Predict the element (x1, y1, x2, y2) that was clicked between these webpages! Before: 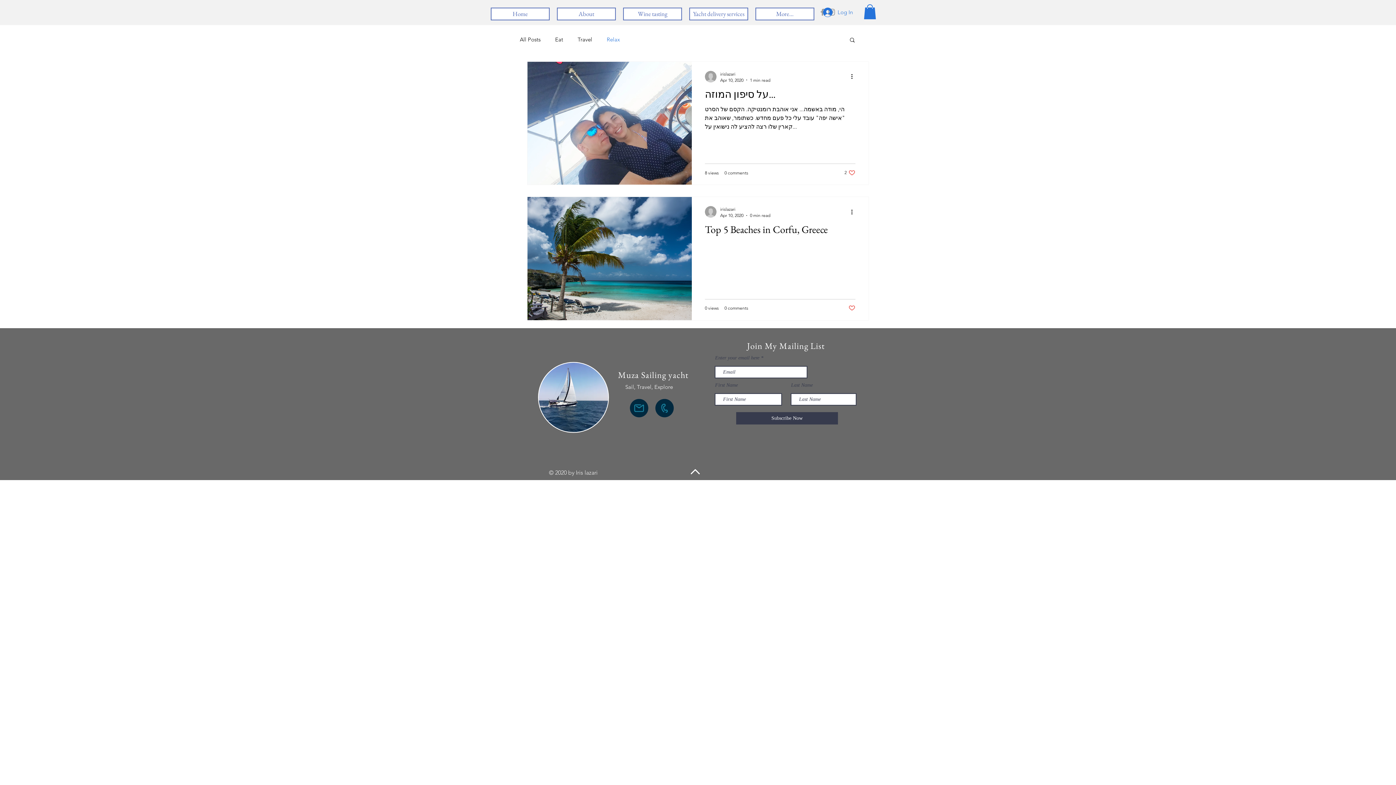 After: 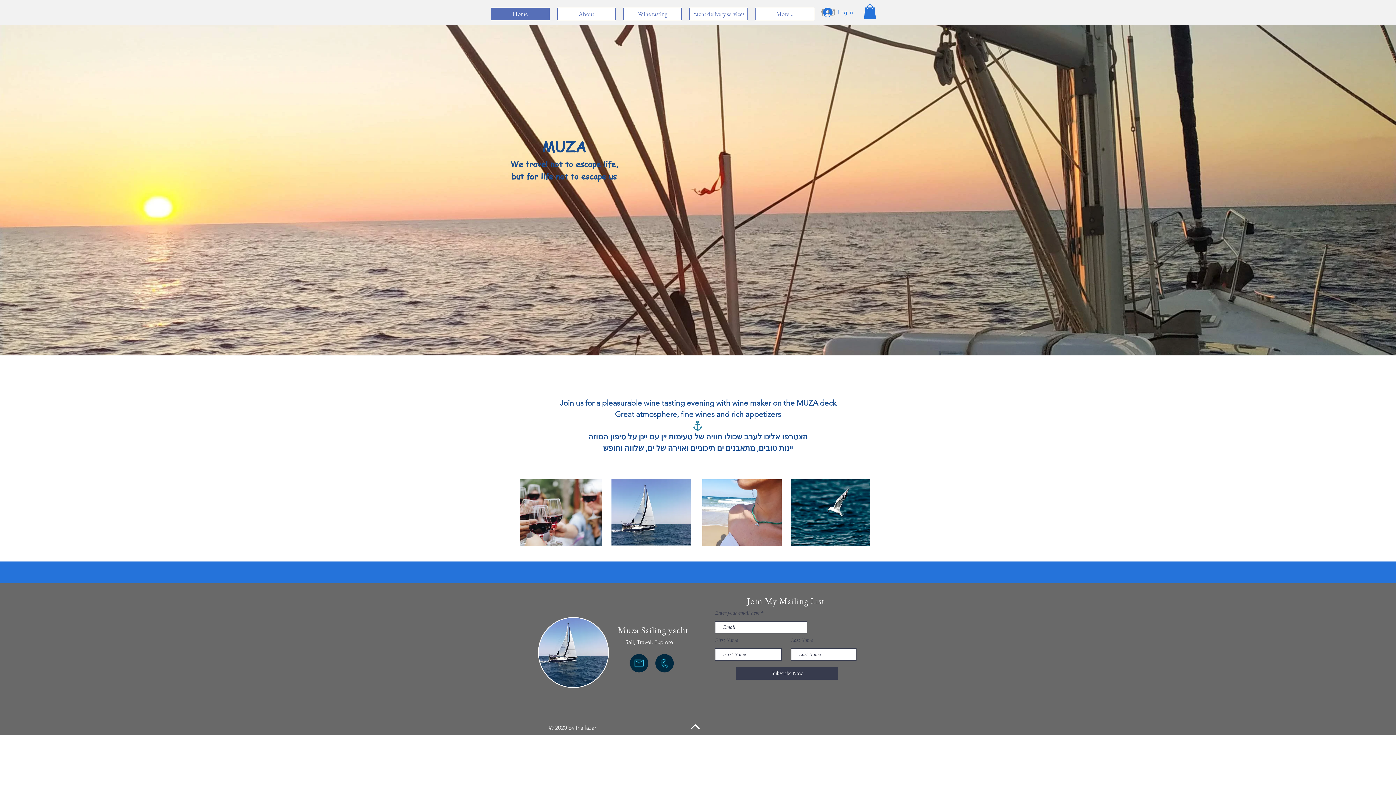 Action: label: Home bbox: (490, 7, 549, 20)